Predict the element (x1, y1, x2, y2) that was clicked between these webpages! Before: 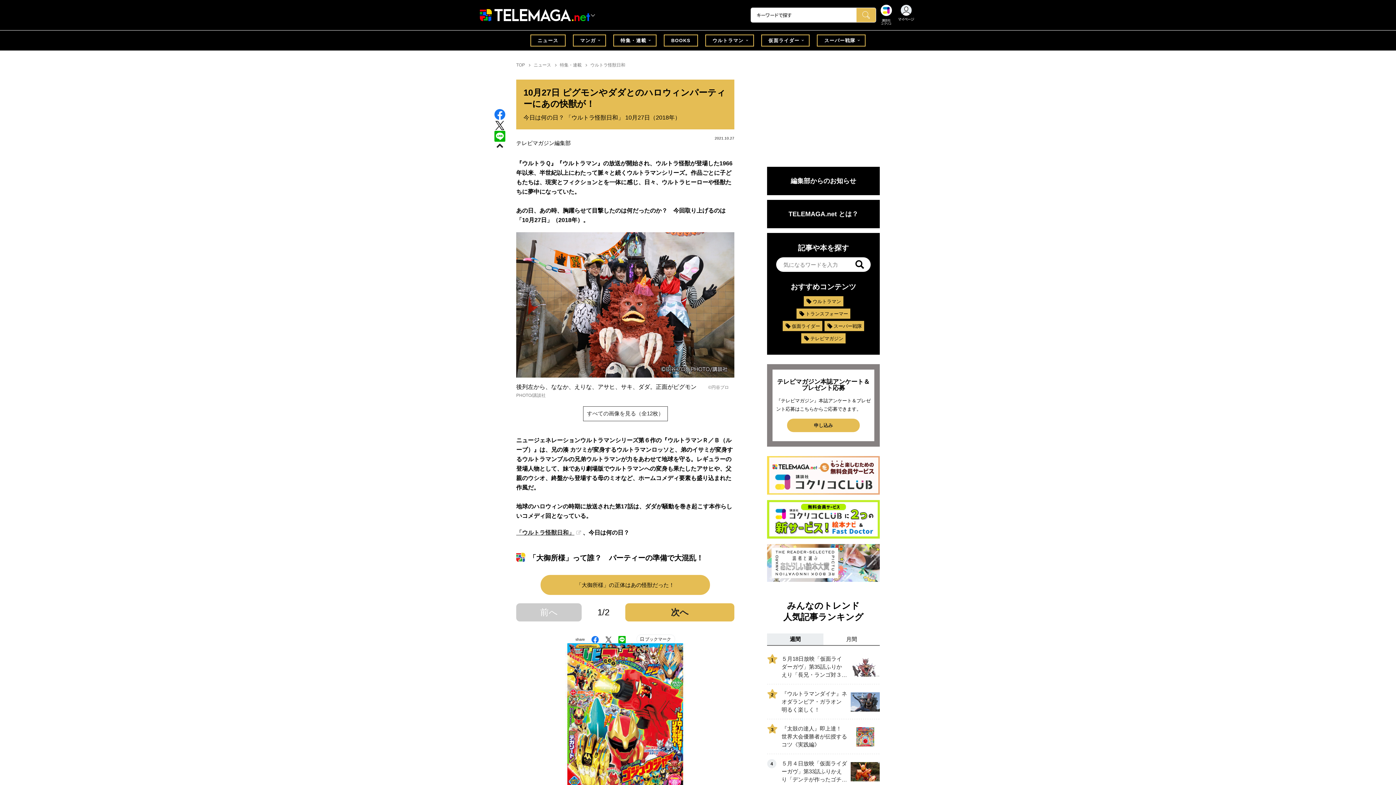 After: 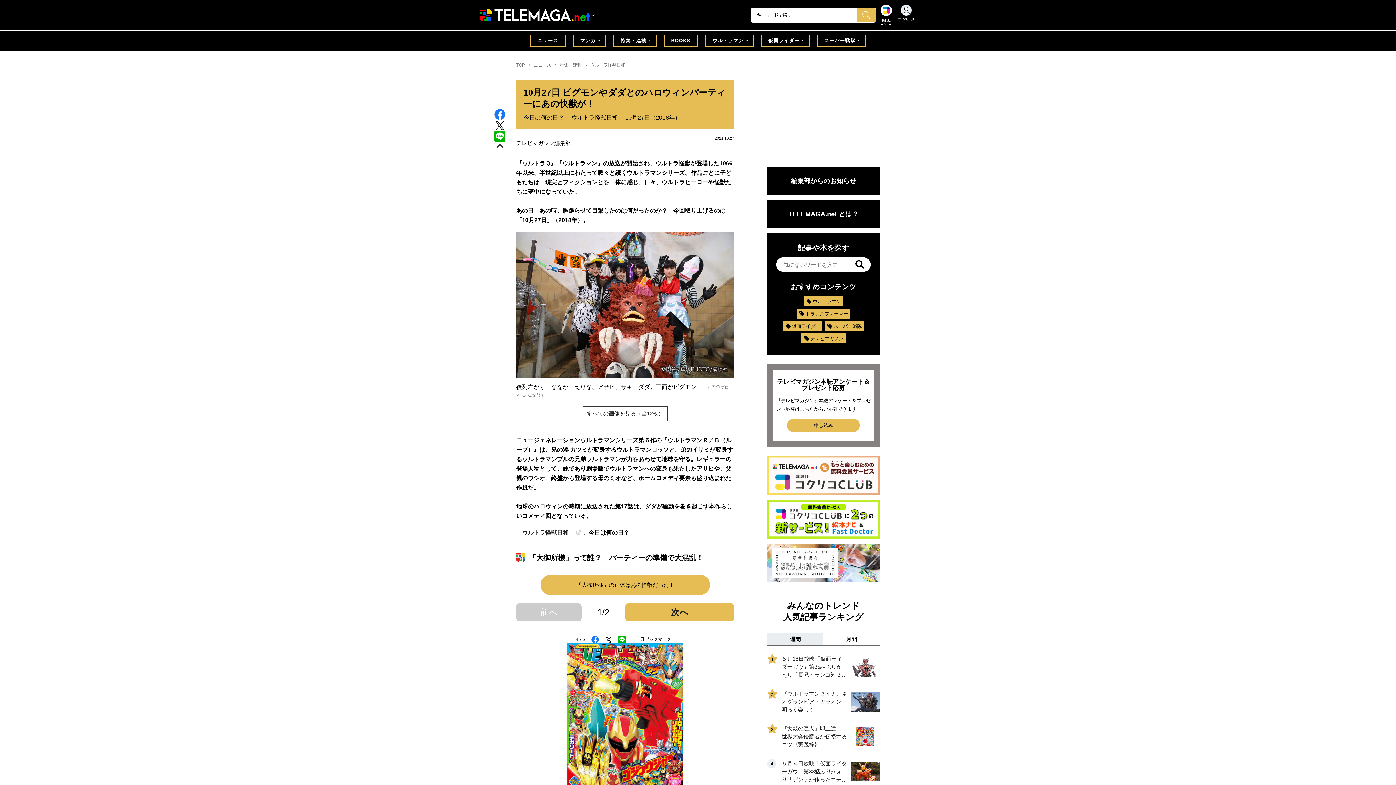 Action: bbox: (496, 141, 503, 149)